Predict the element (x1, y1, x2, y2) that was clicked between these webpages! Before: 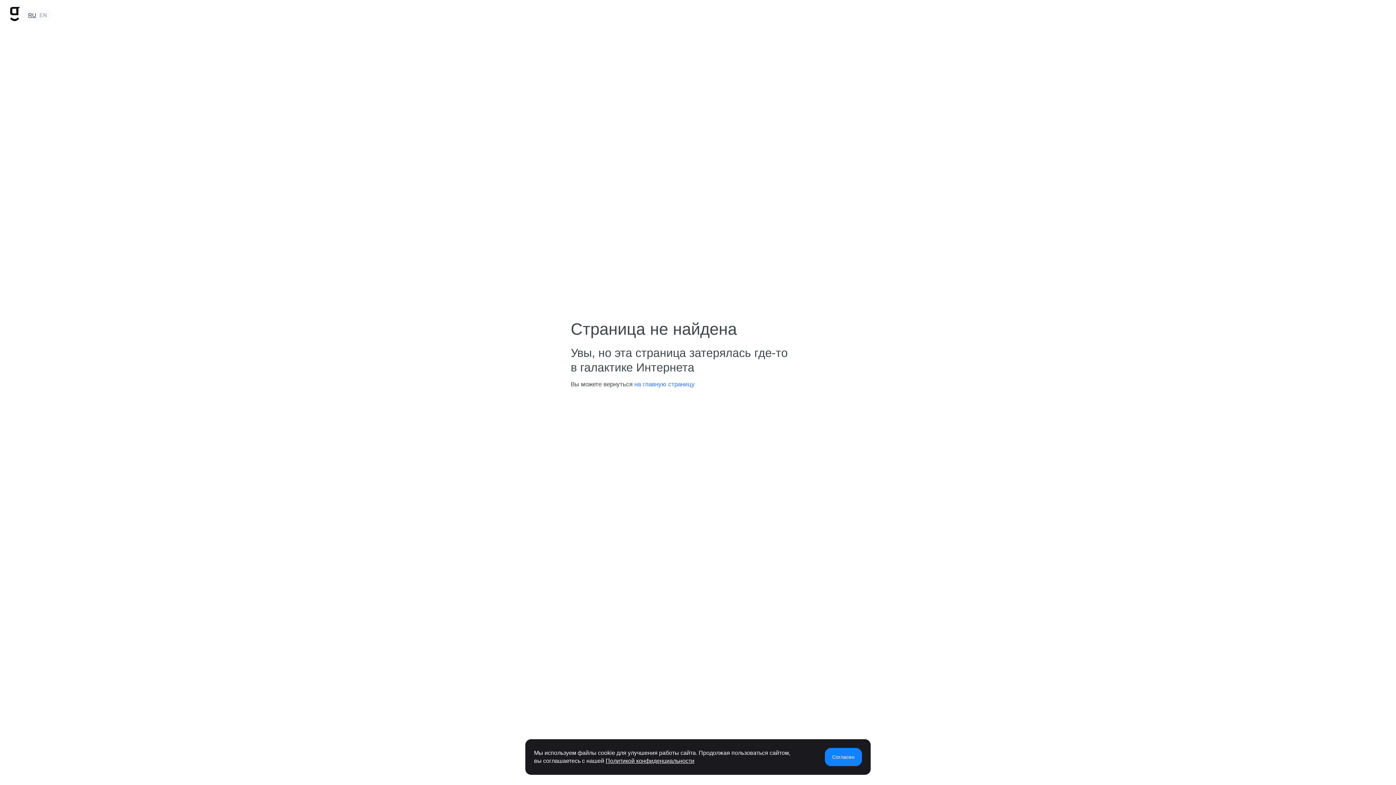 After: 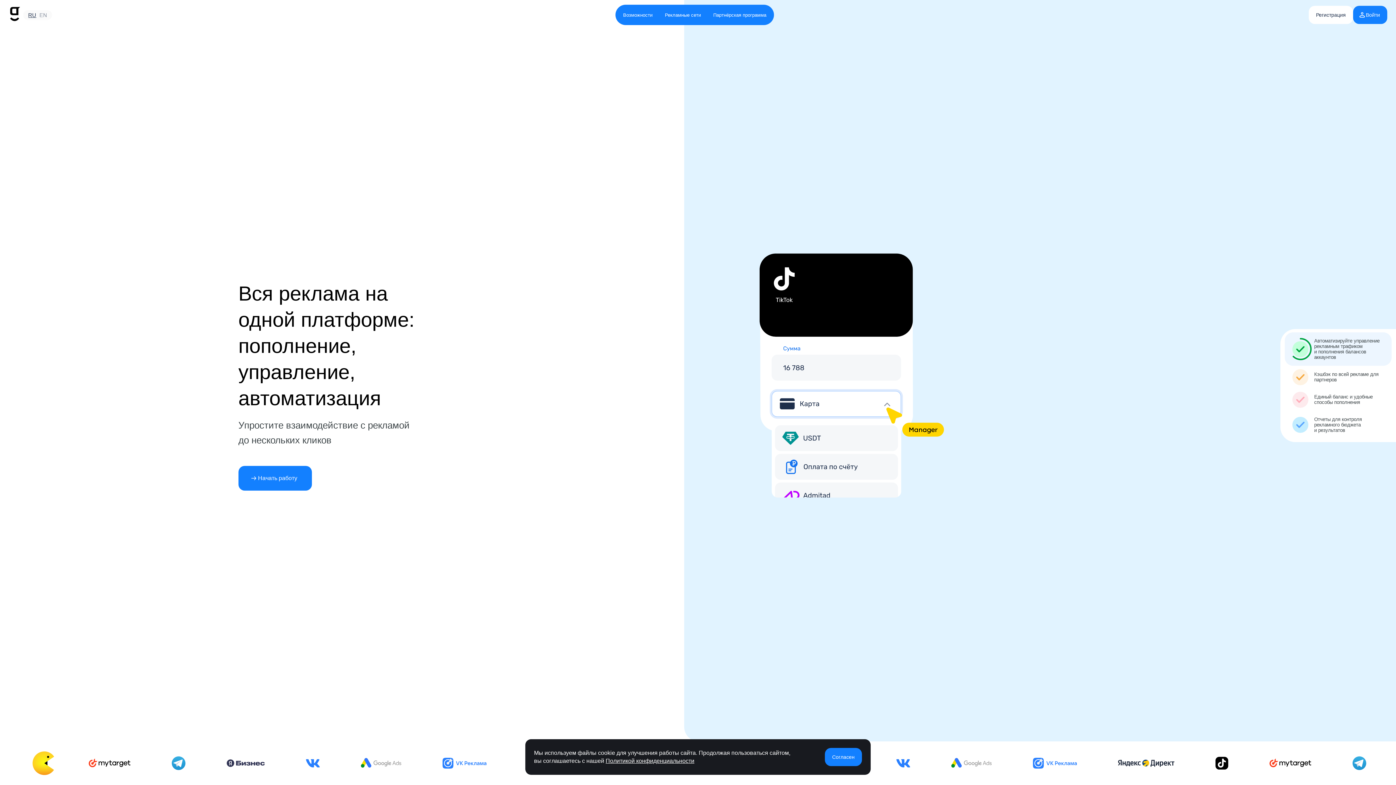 Action: bbox: (5, 5, 23, 24)